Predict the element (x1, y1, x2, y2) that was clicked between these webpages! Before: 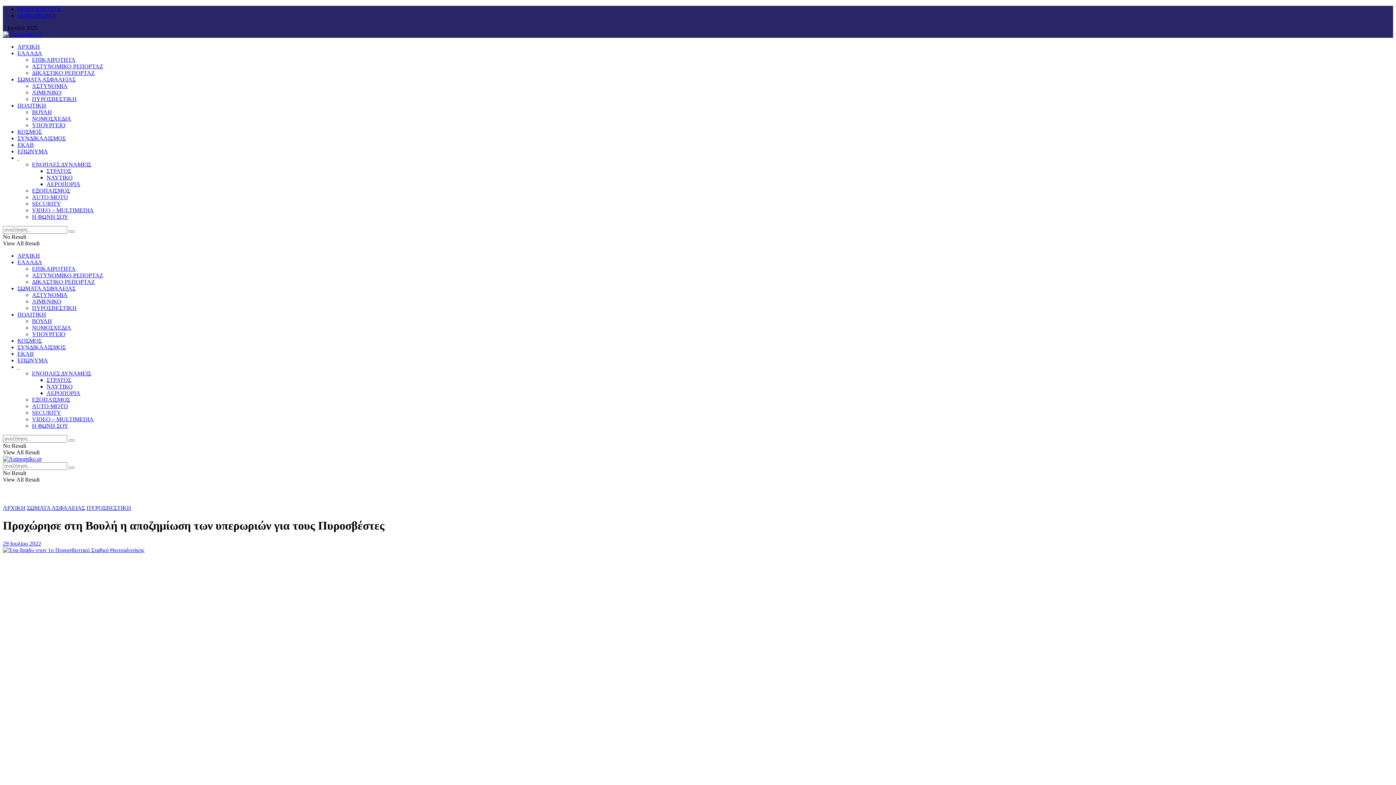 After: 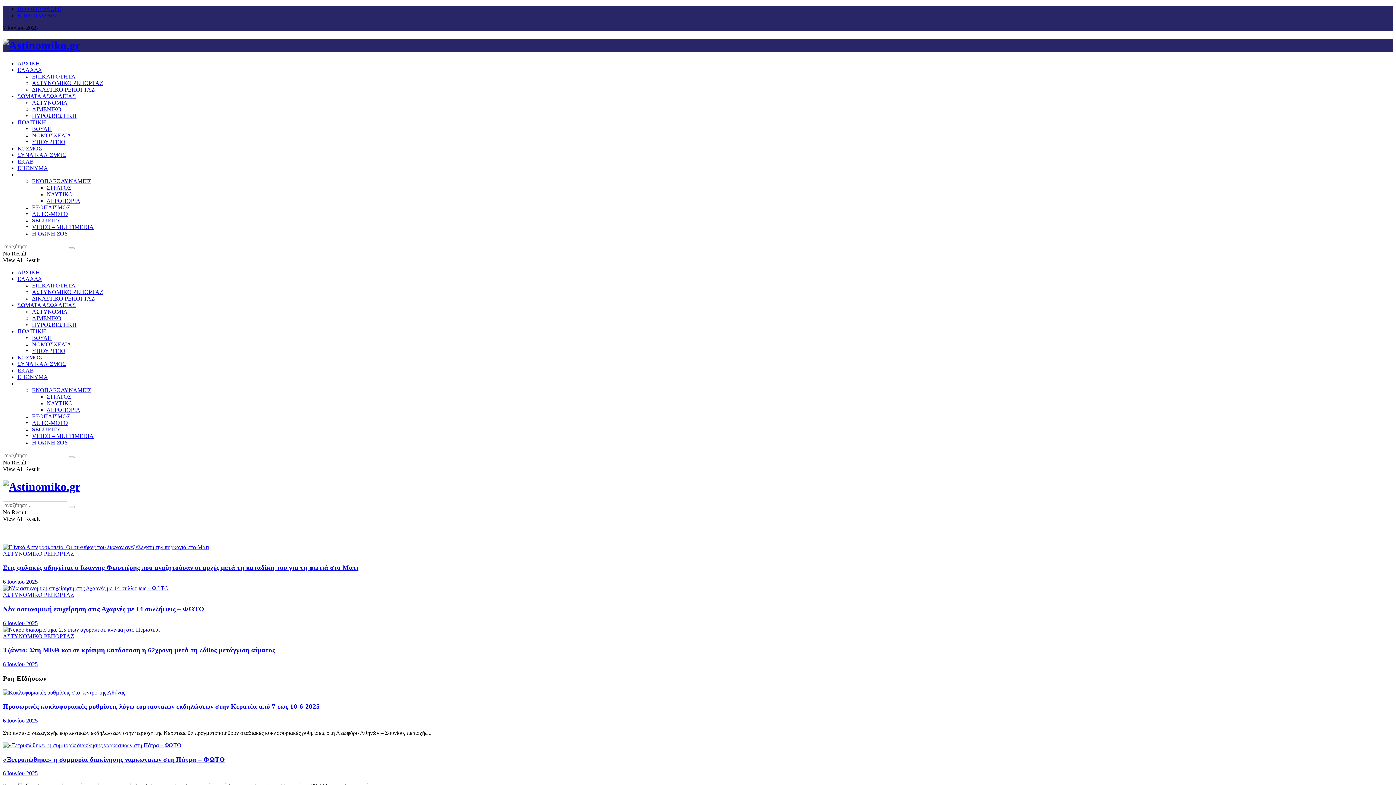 Action: bbox: (68, 230, 74, 232)